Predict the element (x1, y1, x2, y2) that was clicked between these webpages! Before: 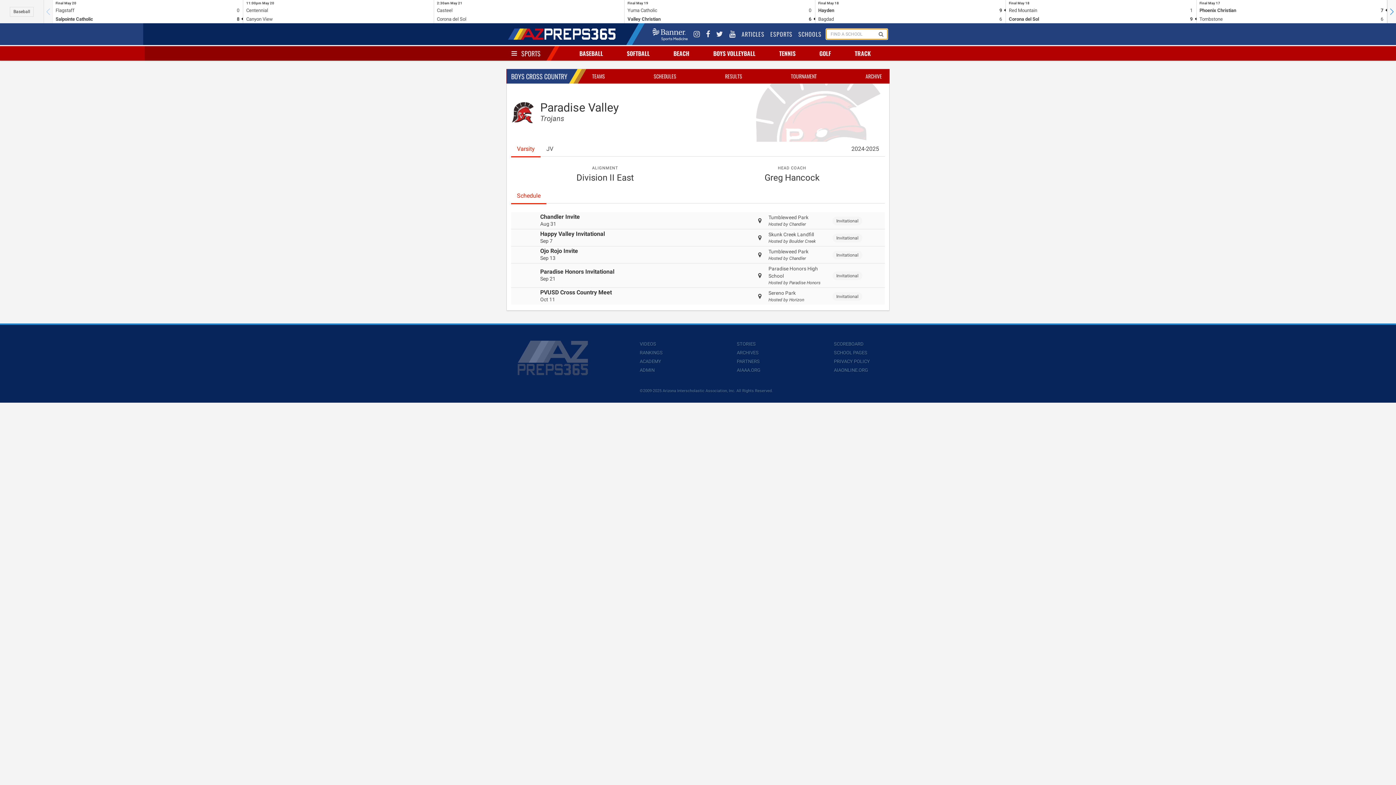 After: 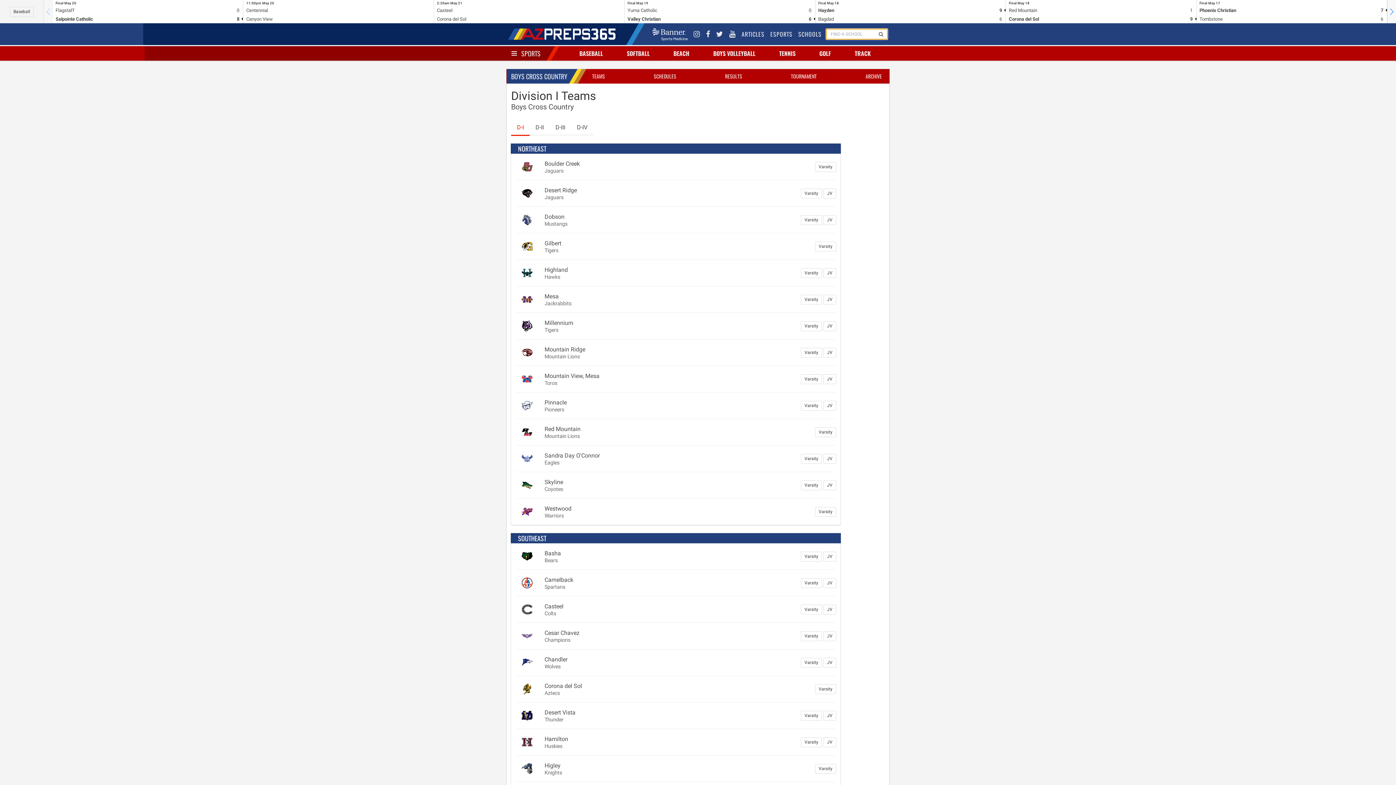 Action: bbox: (509, 71, 569, 81) label: BOYS CROSS COUNTRY